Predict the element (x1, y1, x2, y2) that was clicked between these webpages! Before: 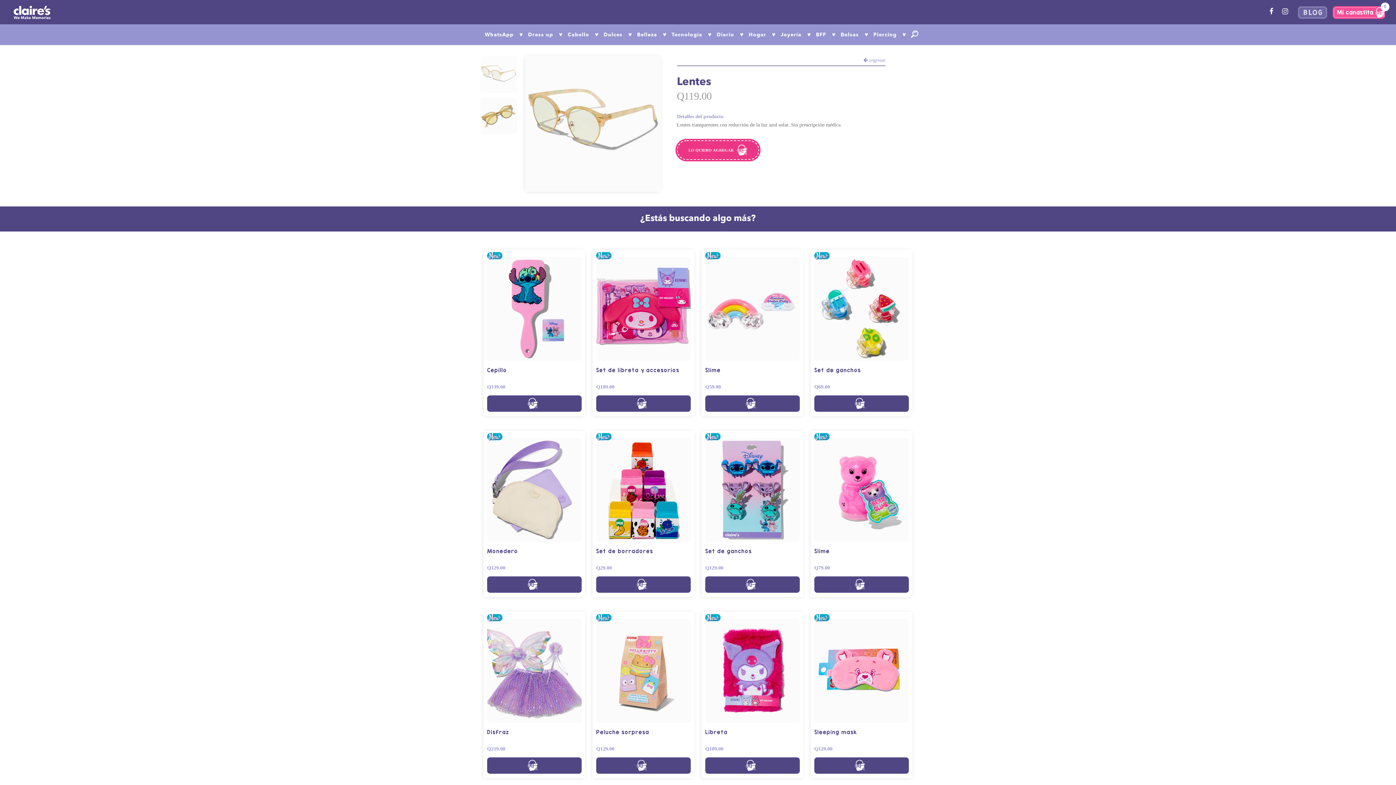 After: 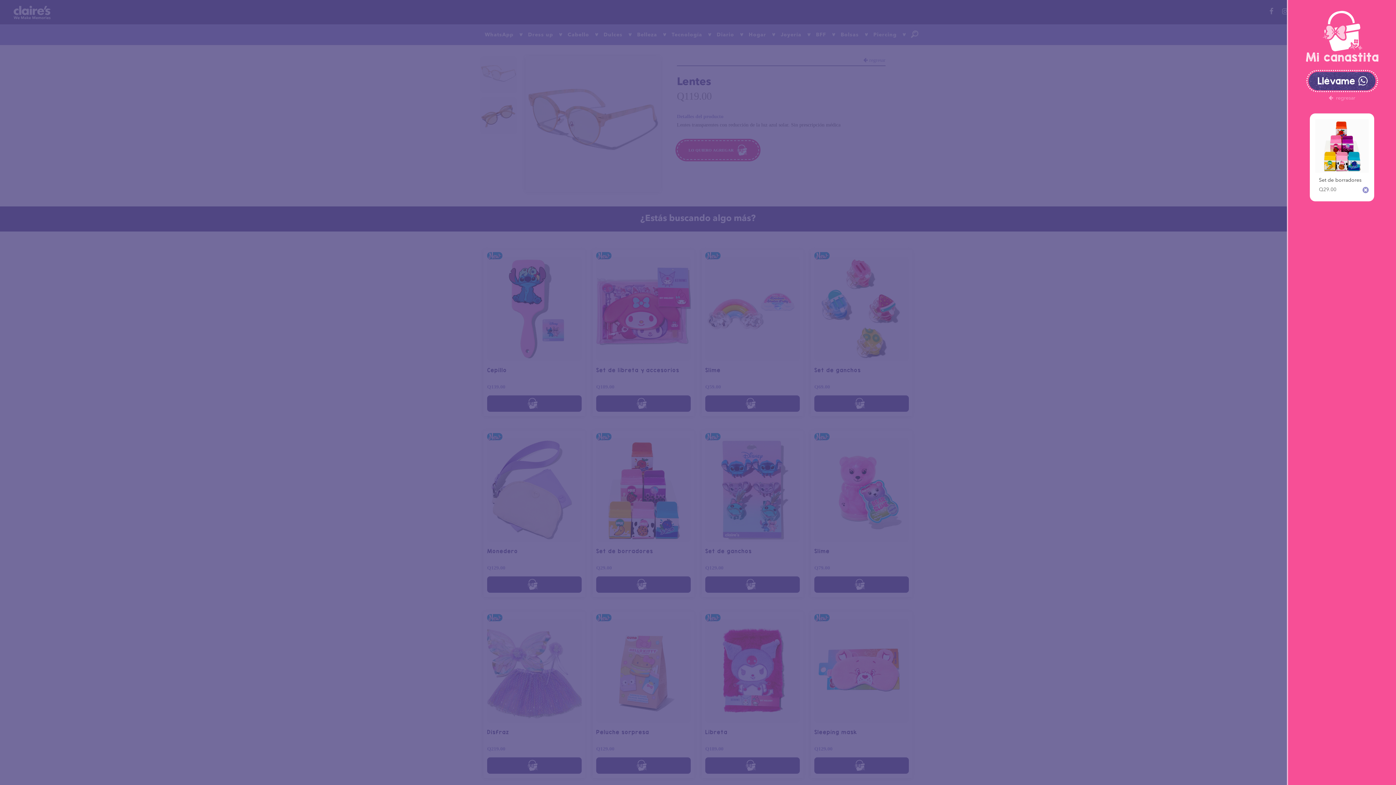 Action: label: Add “Set de borradores” to your cart bbox: (596, 576, 690, 593)